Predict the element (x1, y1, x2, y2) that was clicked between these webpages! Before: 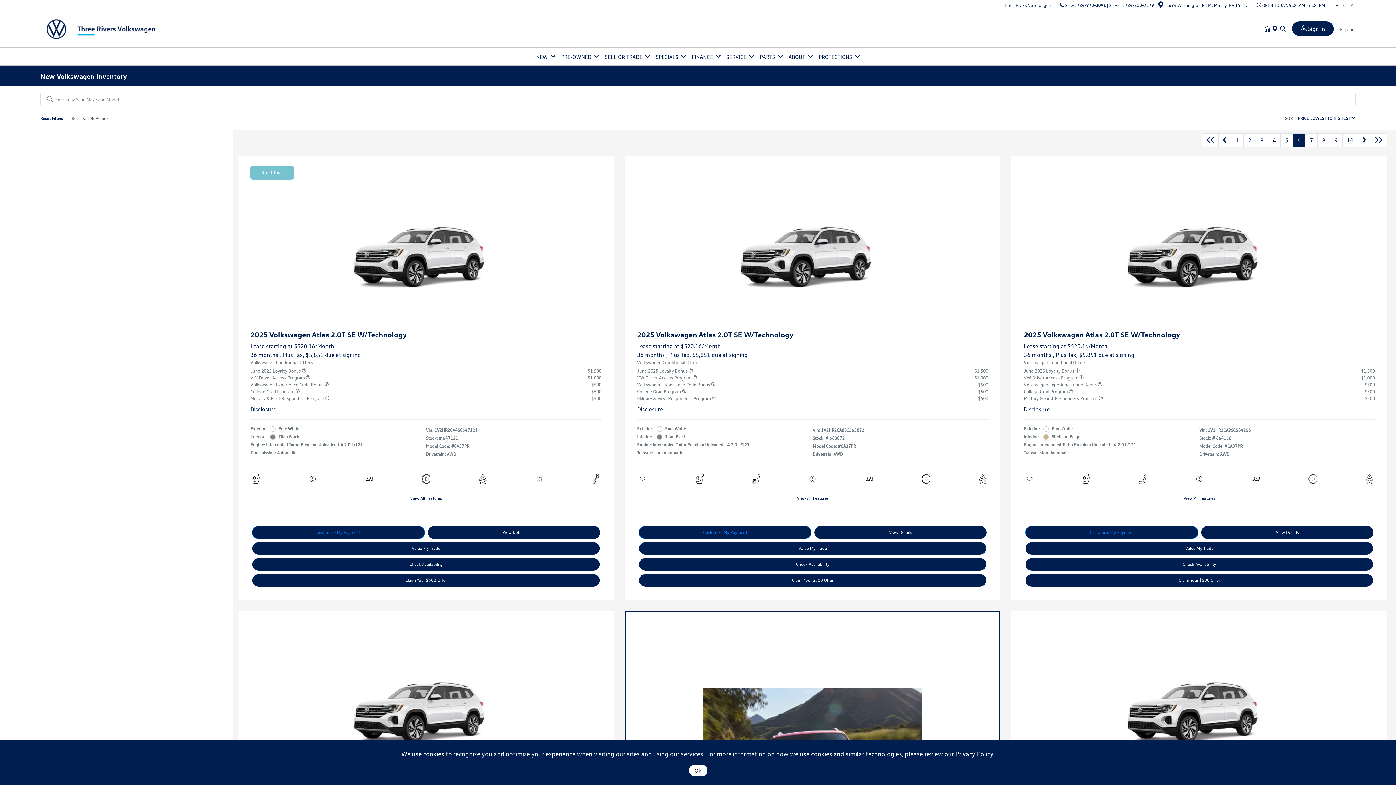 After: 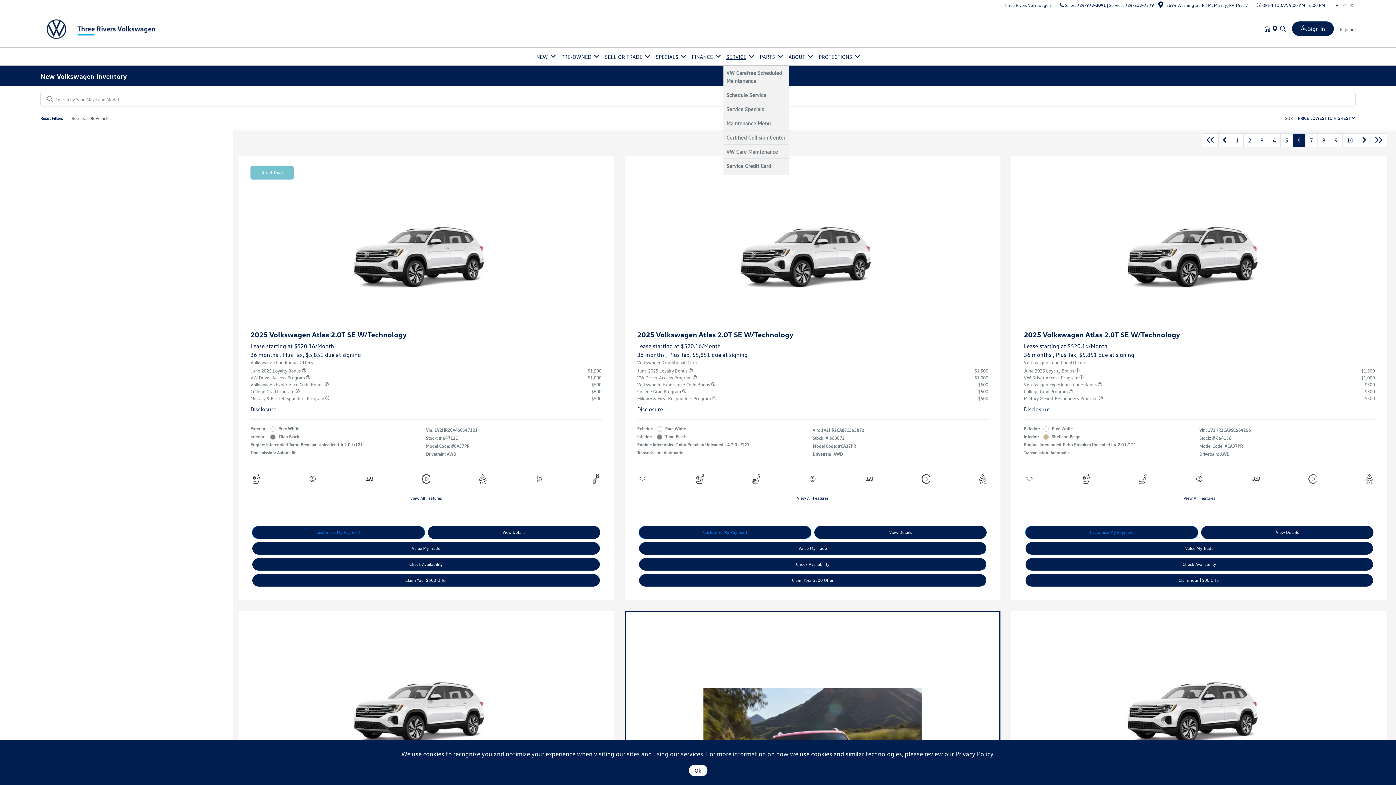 Action: label: SERVICE bbox: (723, 46, 757, 66)